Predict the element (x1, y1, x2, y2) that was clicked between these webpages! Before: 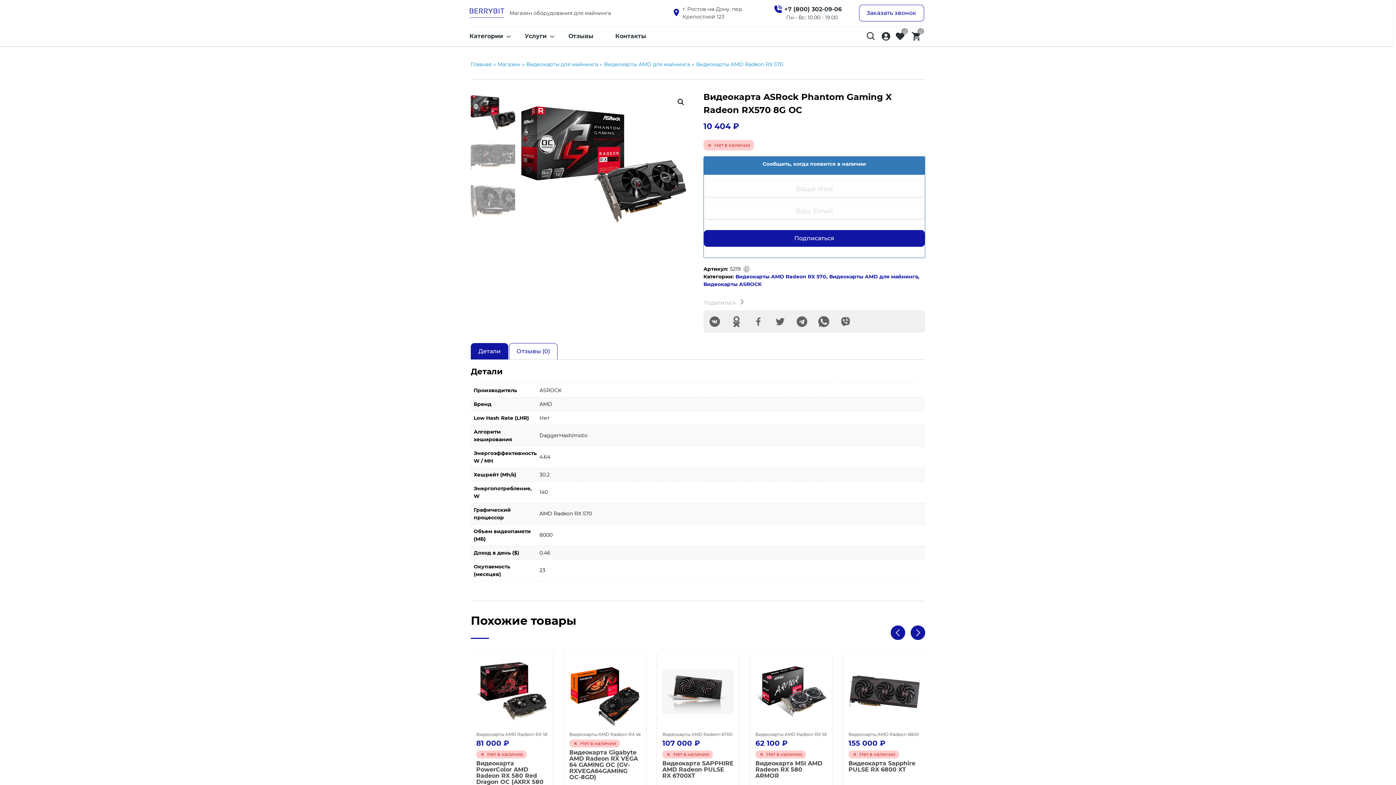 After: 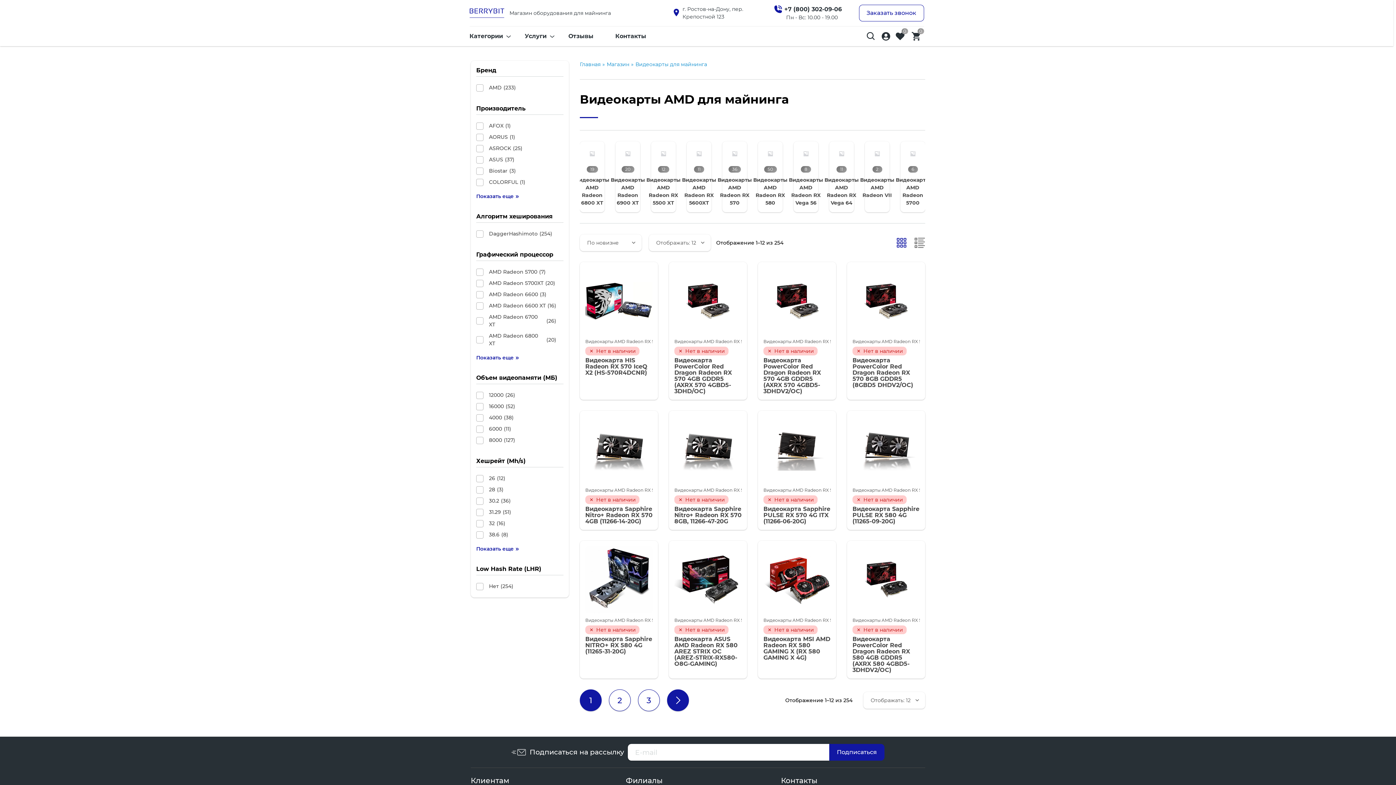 Action: bbox: (829, 273, 918, 280) label: Видеокарты AMD для майнинга